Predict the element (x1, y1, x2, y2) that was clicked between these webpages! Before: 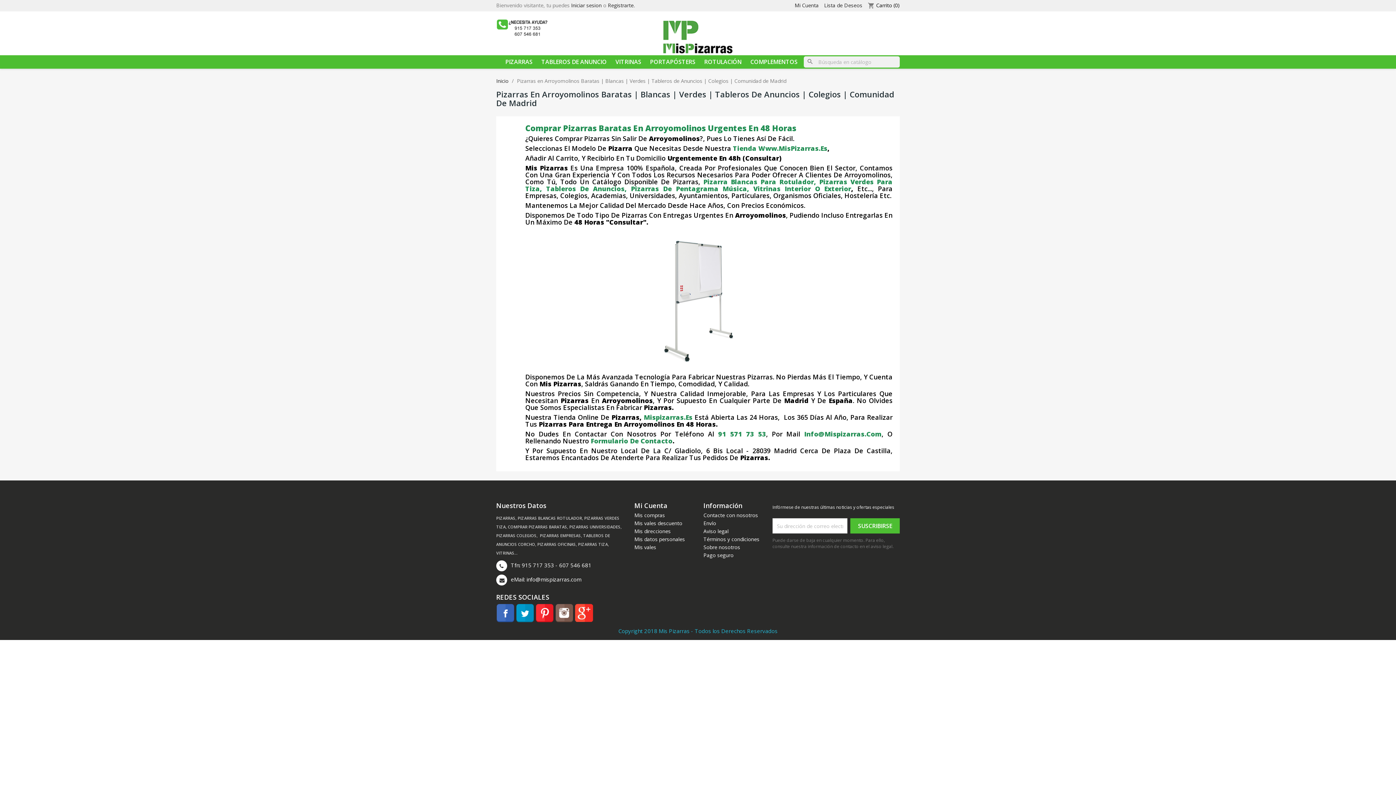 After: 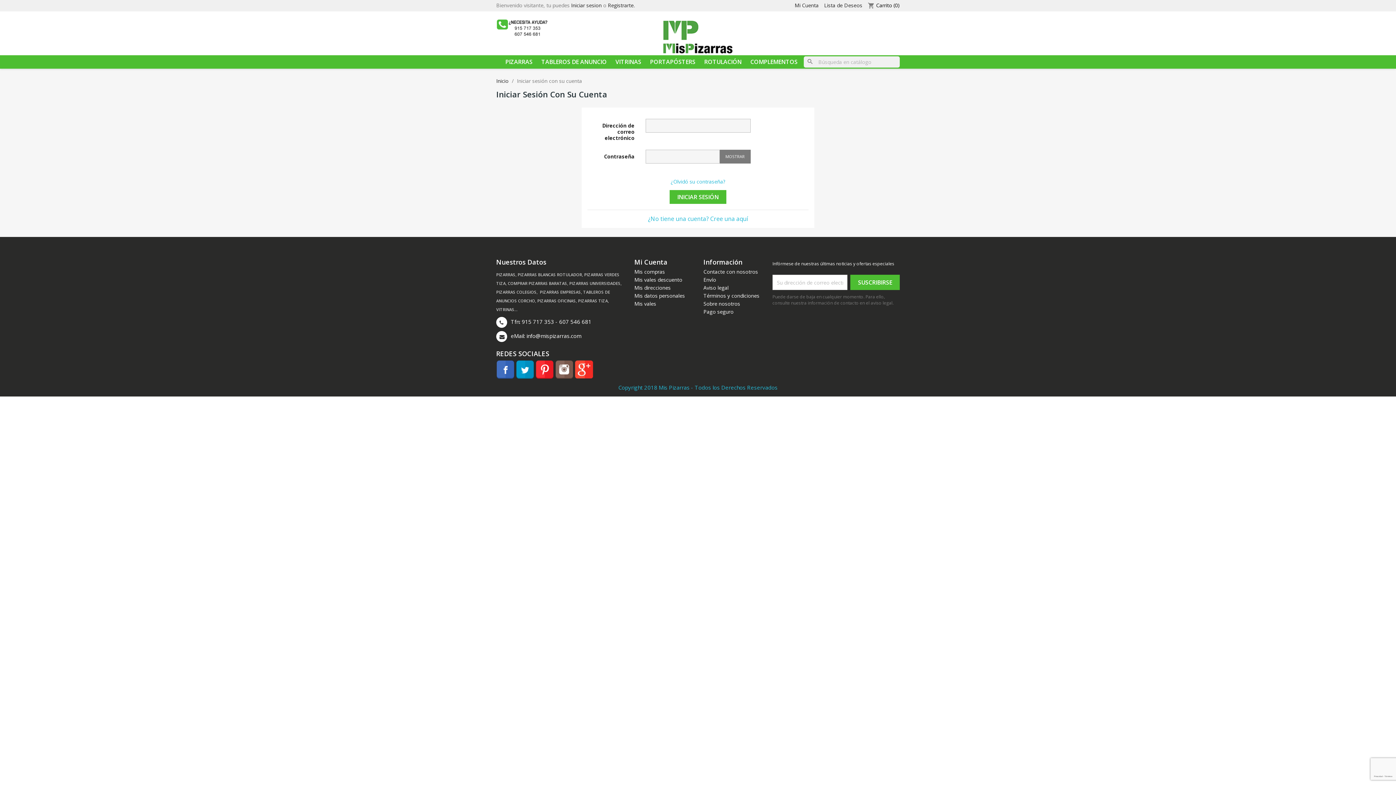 Action: bbox: (571, 1, 601, 8) label: Iniciar sesion